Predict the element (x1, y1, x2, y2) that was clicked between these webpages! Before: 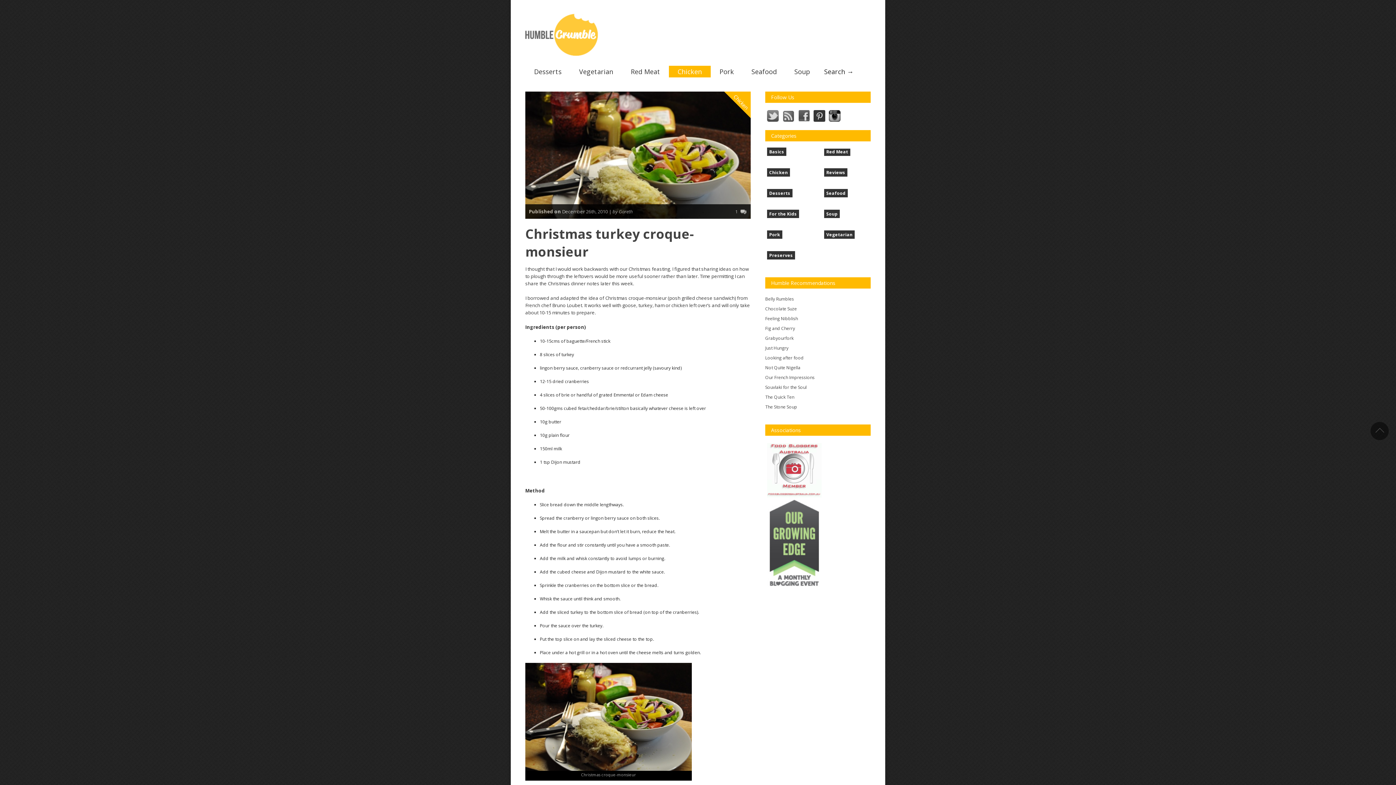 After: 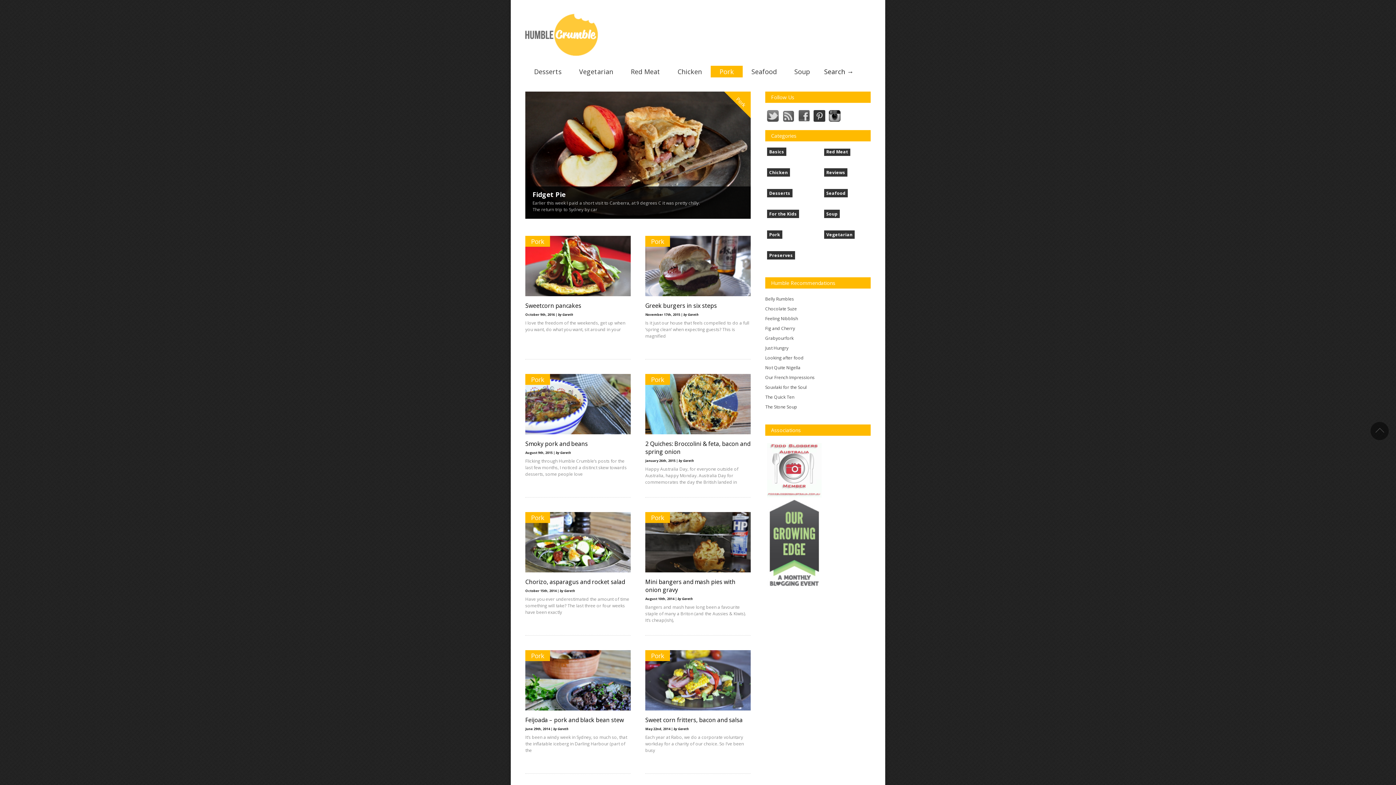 Action: bbox: (710, 65, 742, 77) label: Pork